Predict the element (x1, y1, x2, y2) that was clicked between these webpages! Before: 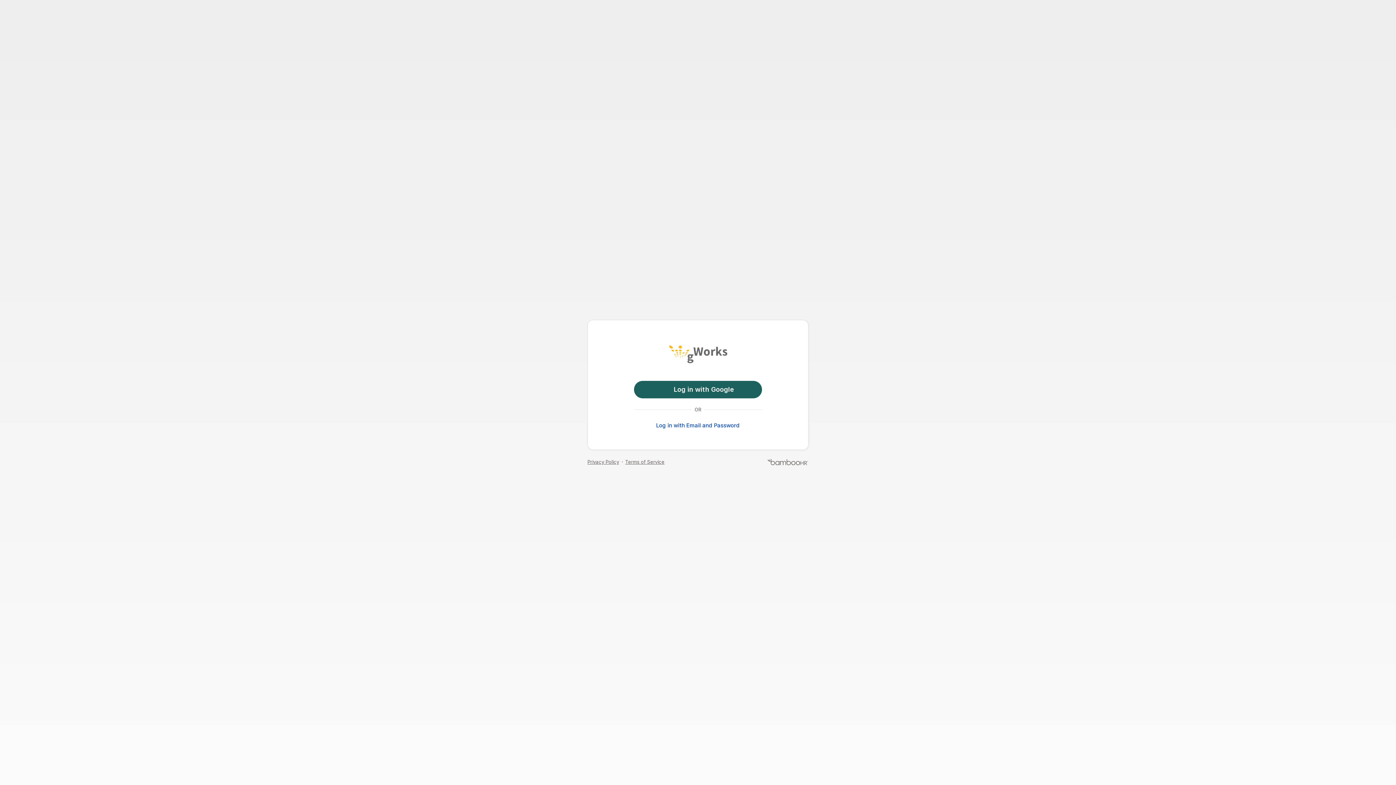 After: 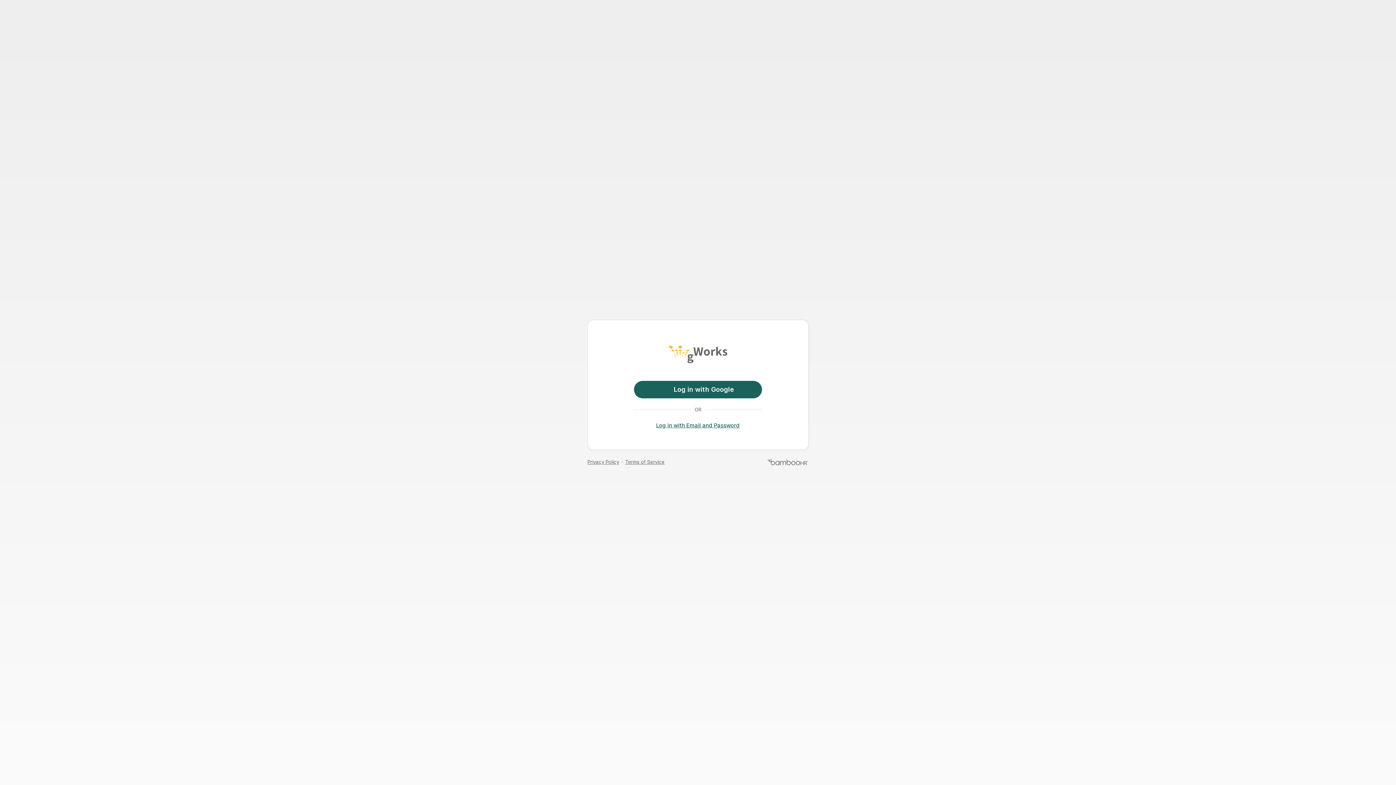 Action: bbox: (656, 419, 740, 430) label: Log in with Email and Password